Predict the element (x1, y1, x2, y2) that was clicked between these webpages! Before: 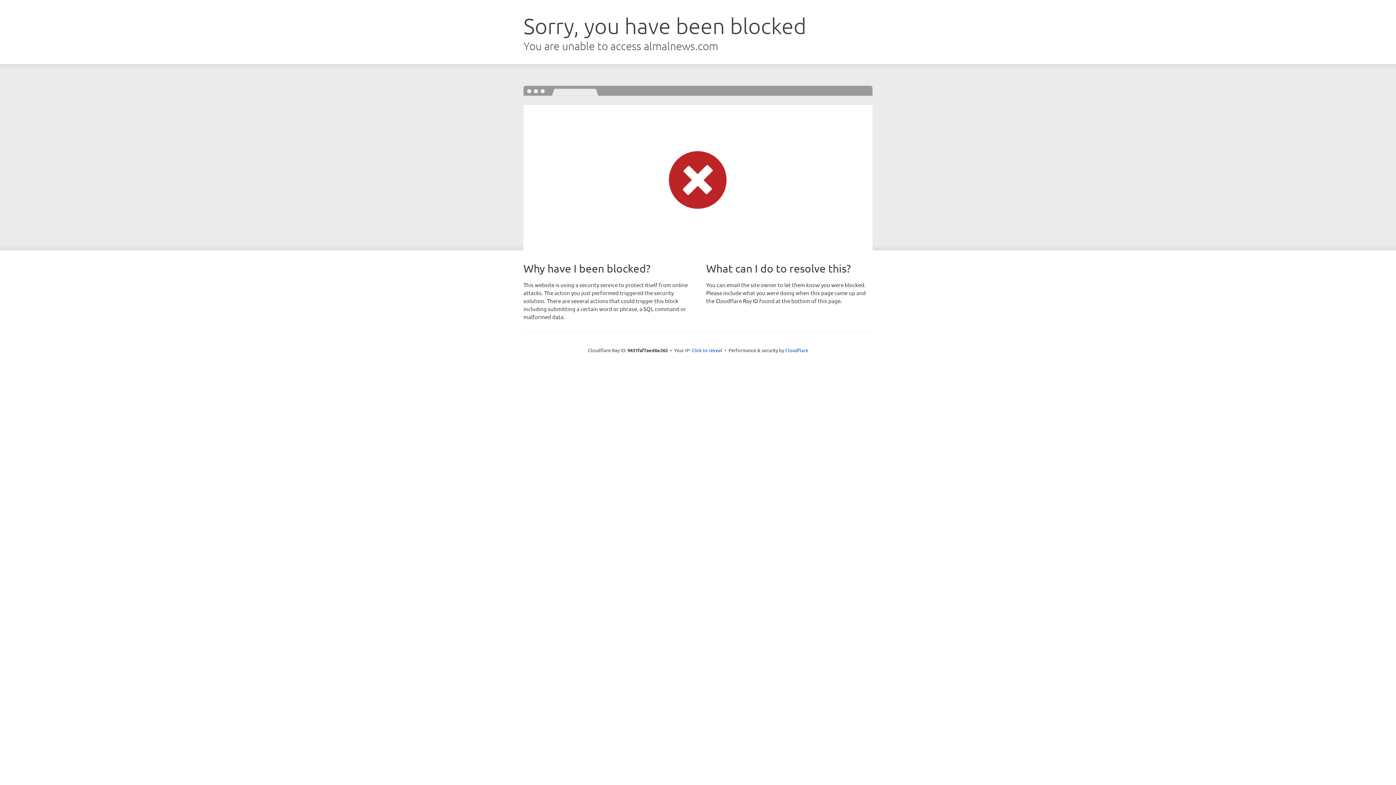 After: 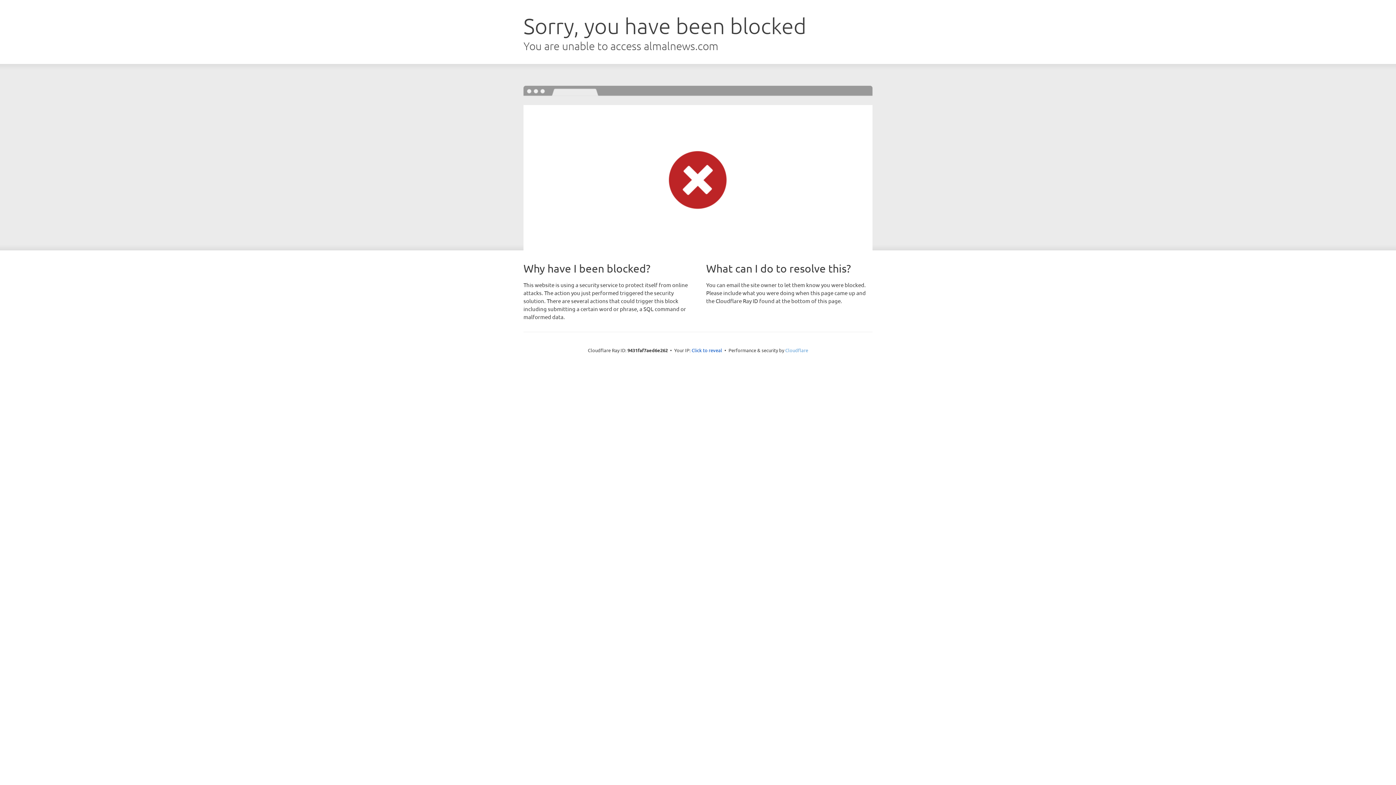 Action: label: Cloudflare bbox: (785, 347, 808, 353)